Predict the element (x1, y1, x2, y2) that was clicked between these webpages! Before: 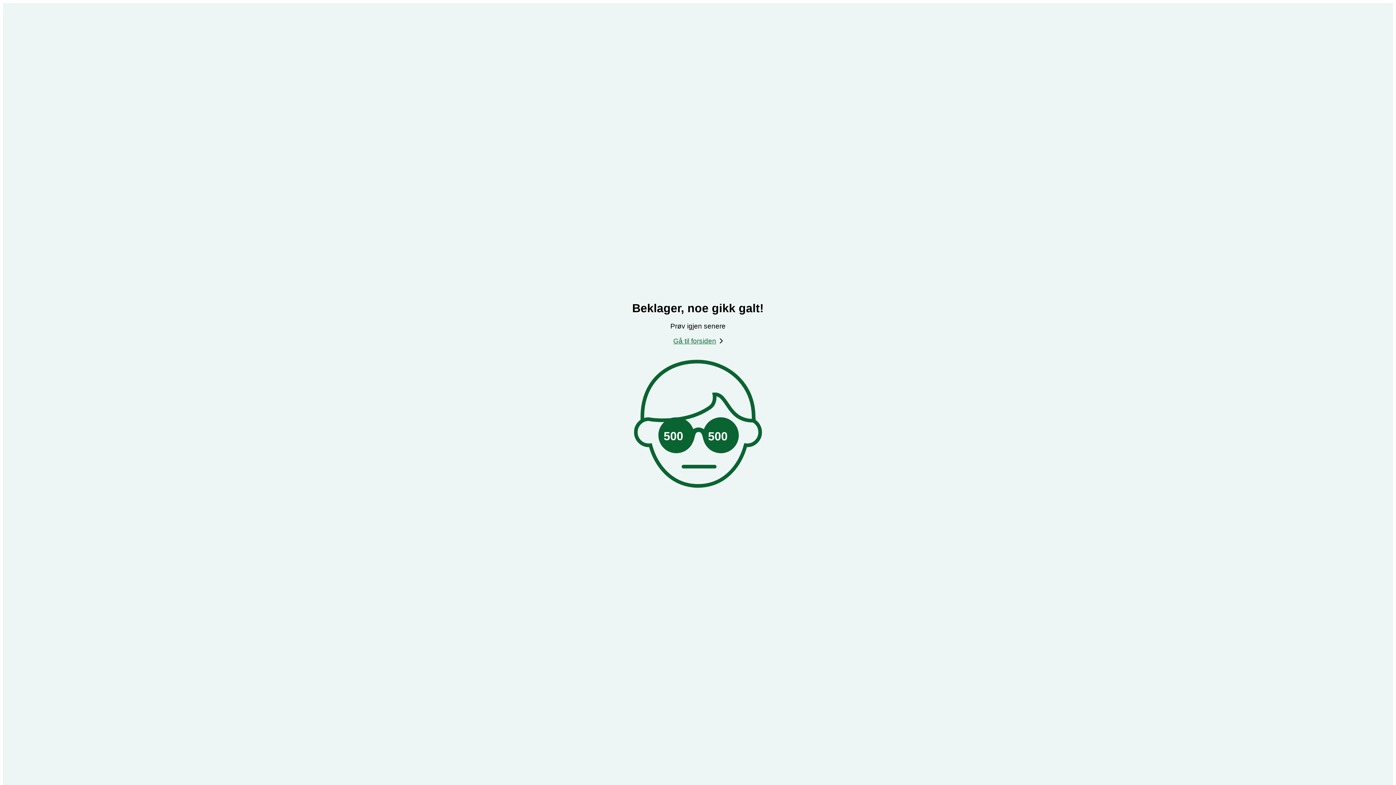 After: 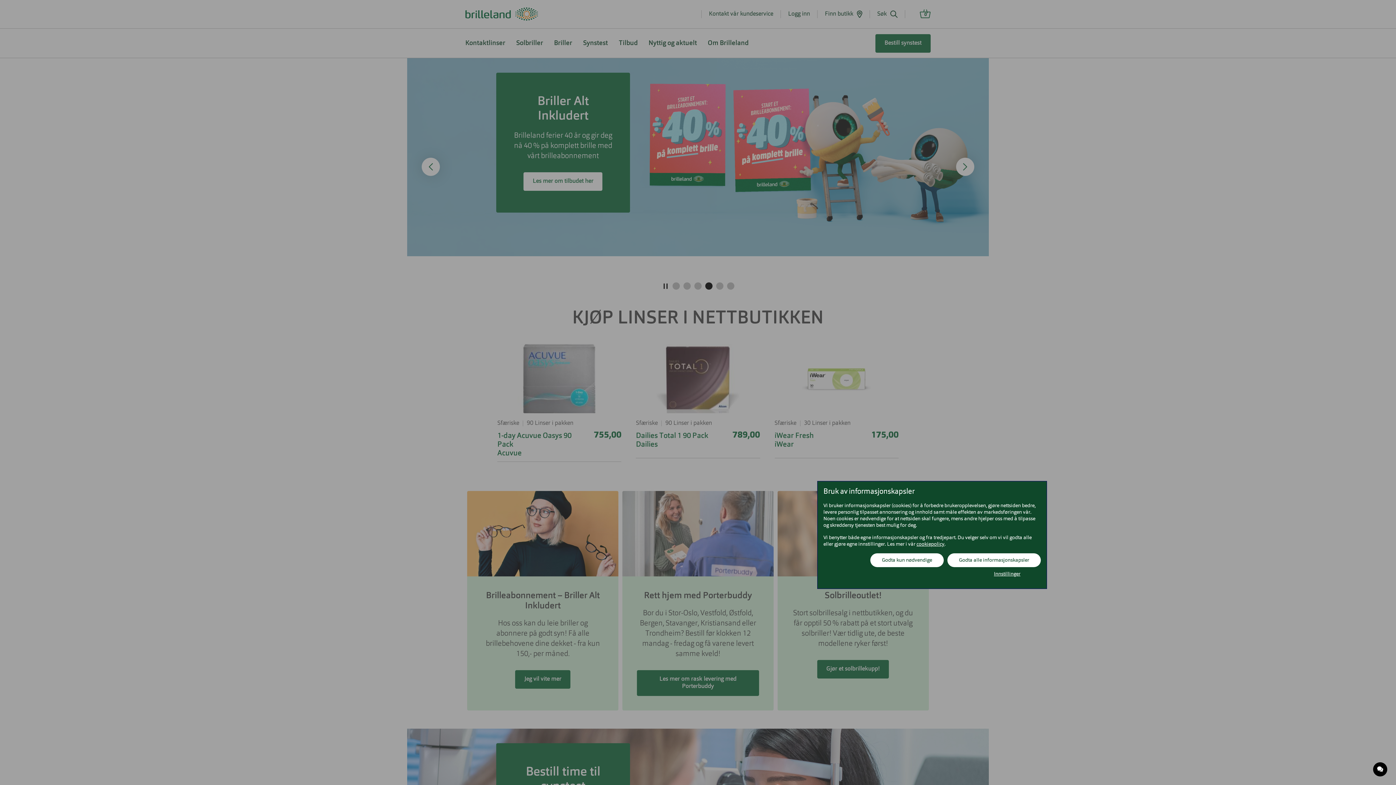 Action: label: Gå til forsiden bbox: (673, 337, 722, 345)